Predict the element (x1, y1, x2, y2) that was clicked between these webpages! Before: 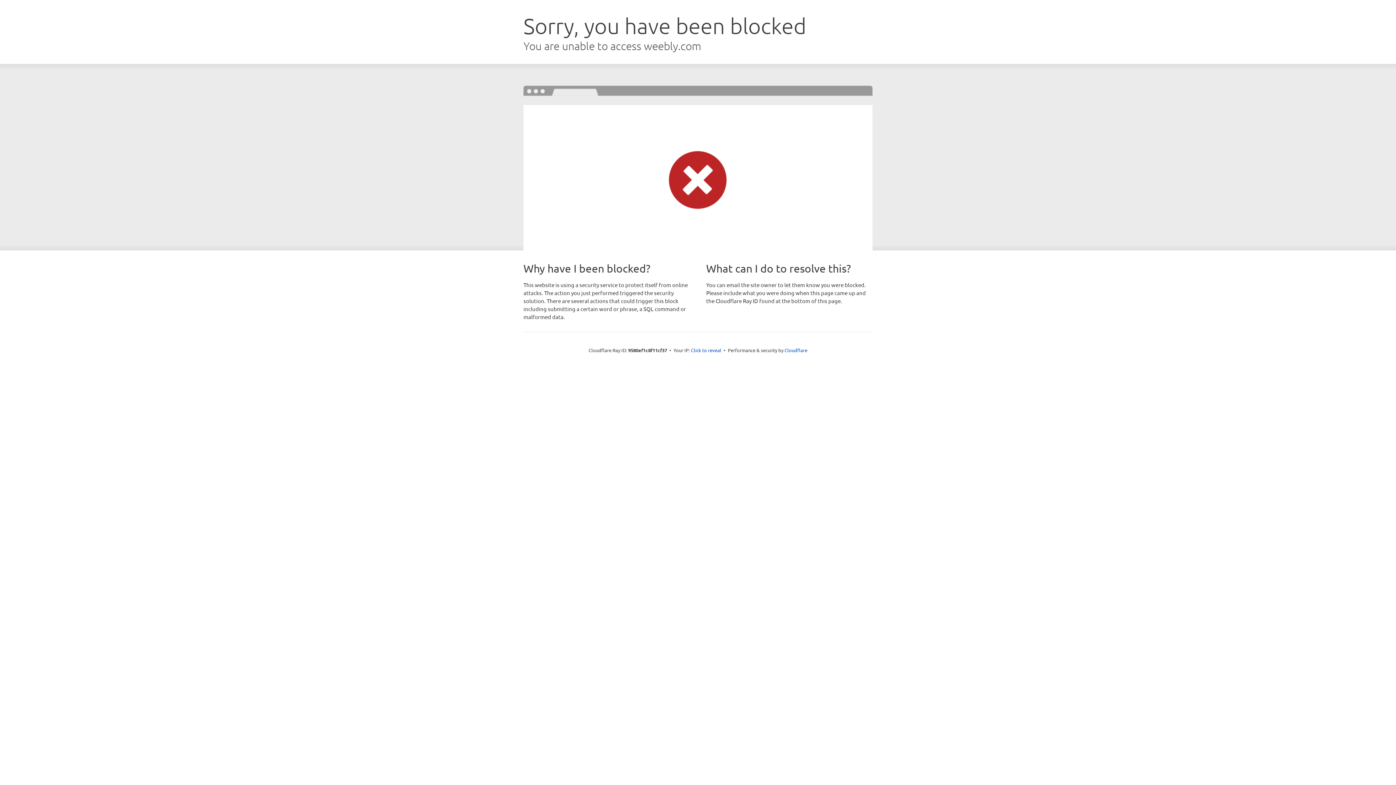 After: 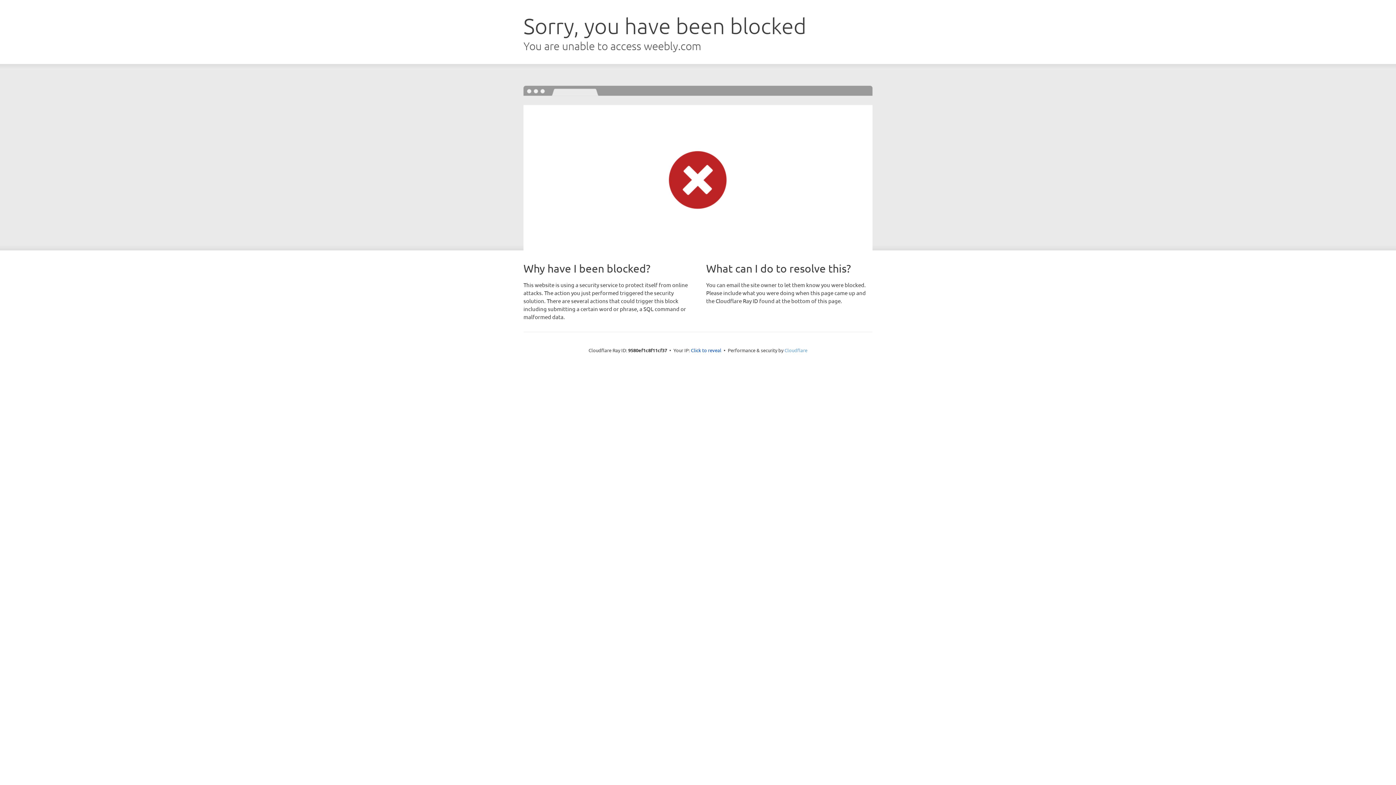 Action: label: Cloudflare bbox: (784, 347, 807, 353)